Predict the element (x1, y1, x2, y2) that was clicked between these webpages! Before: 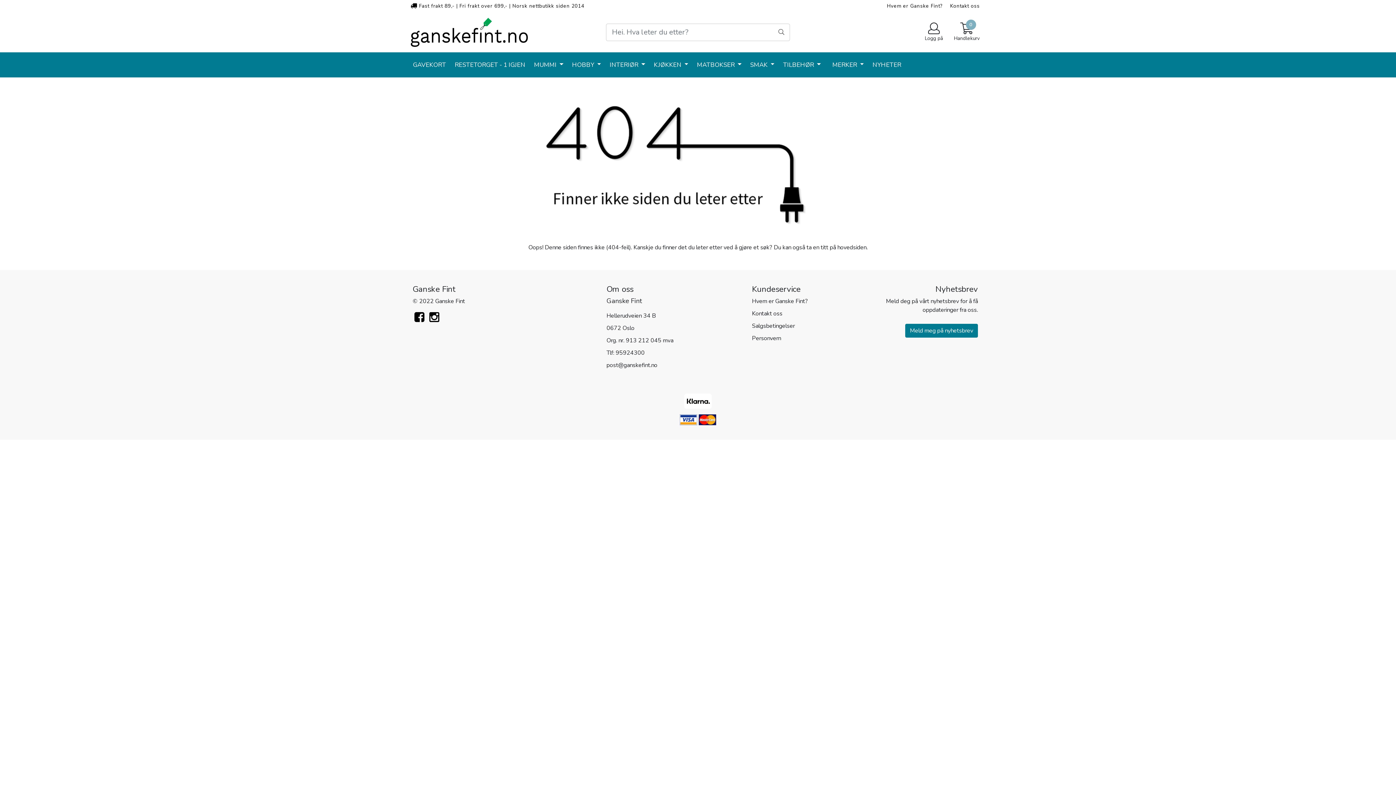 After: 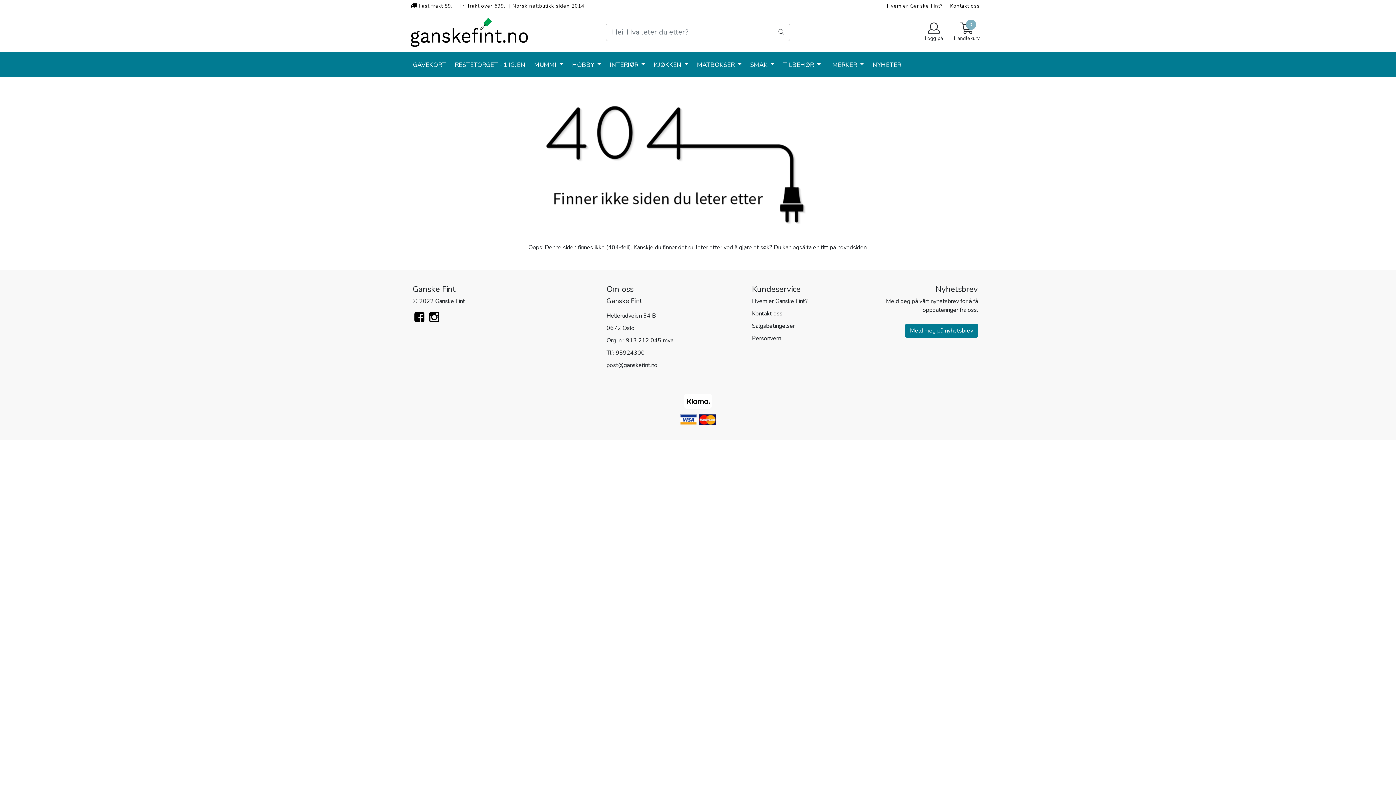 Action: bbox: (412, 314, 426, 324)